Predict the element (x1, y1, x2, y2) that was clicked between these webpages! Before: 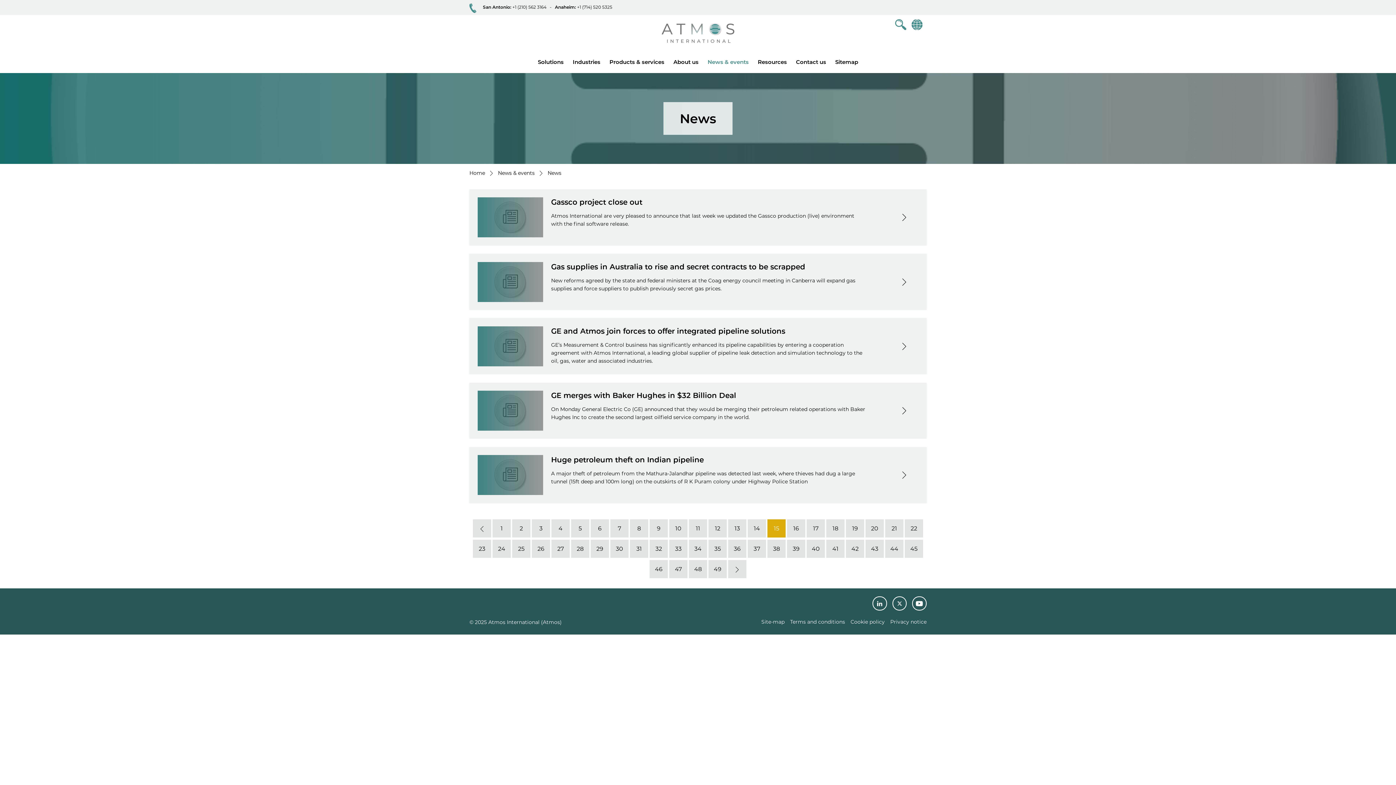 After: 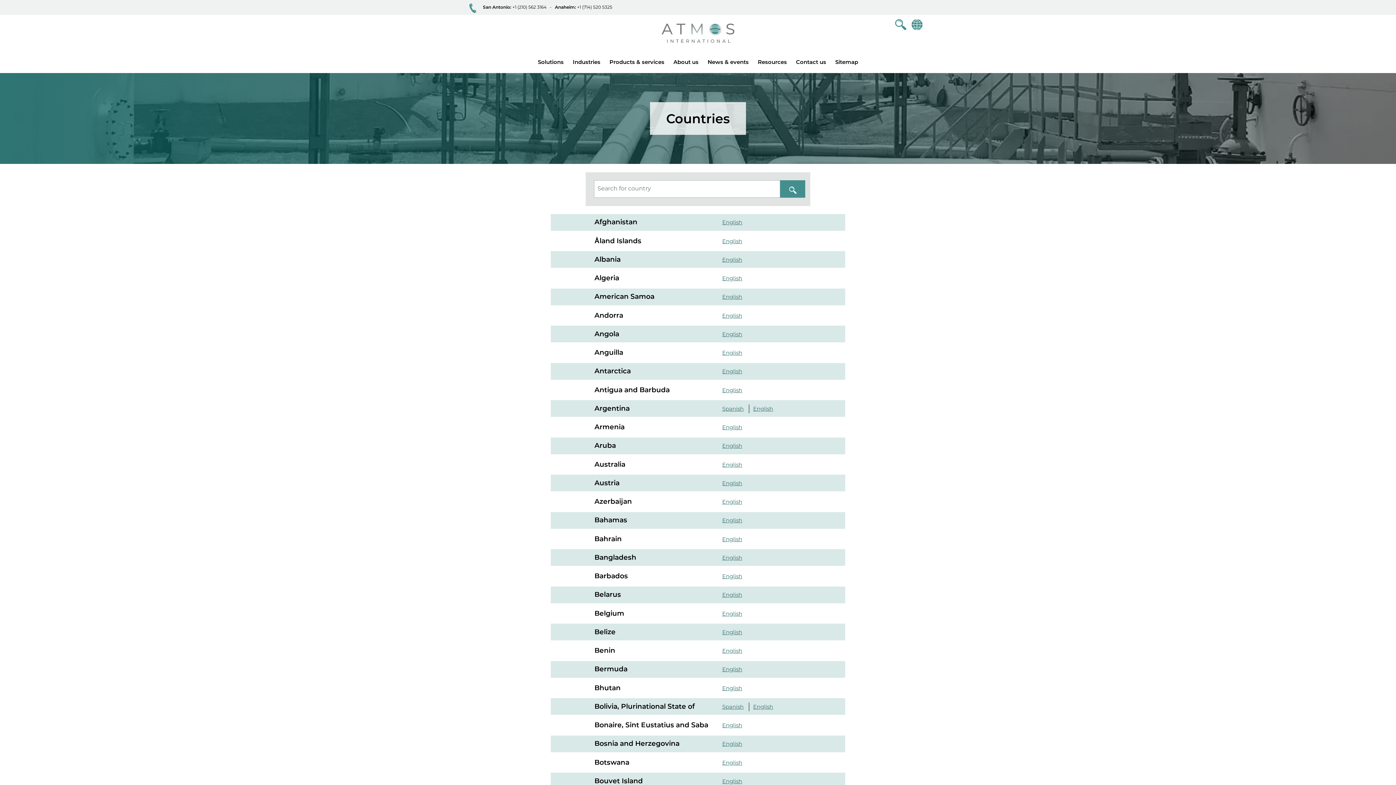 Action: bbox: (911, 19, 922, 30)